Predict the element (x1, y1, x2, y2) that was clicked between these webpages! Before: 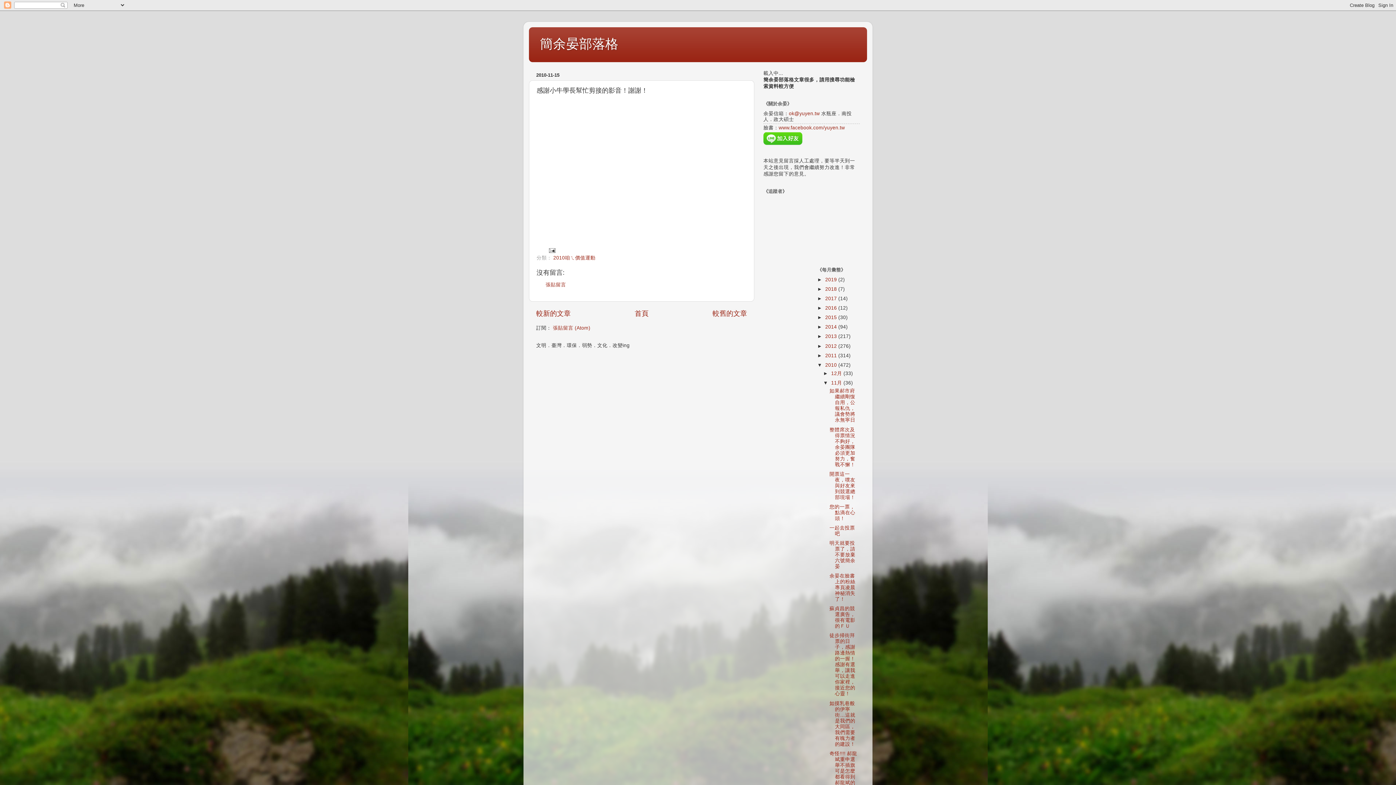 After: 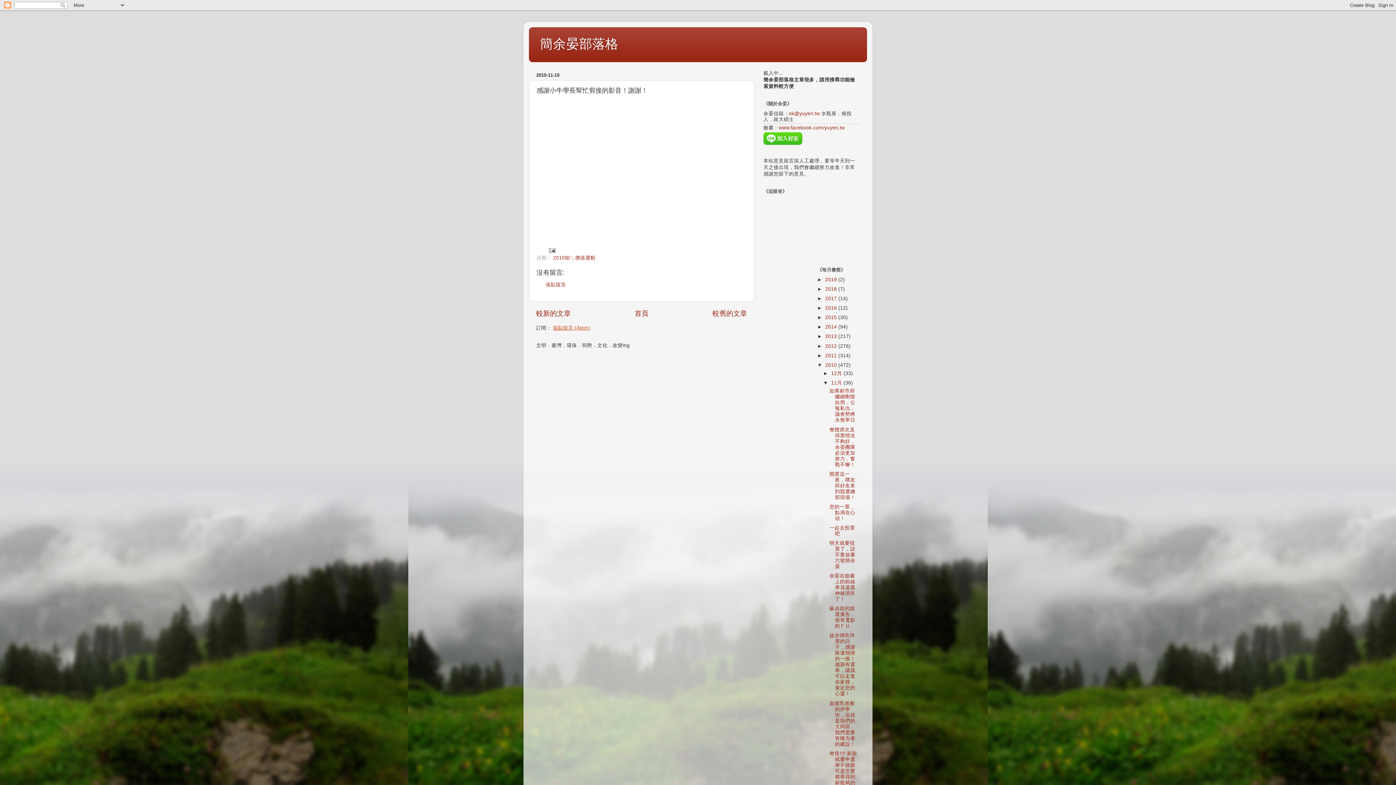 Action: bbox: (553, 325, 590, 331) label: 張貼留言 (Atom)